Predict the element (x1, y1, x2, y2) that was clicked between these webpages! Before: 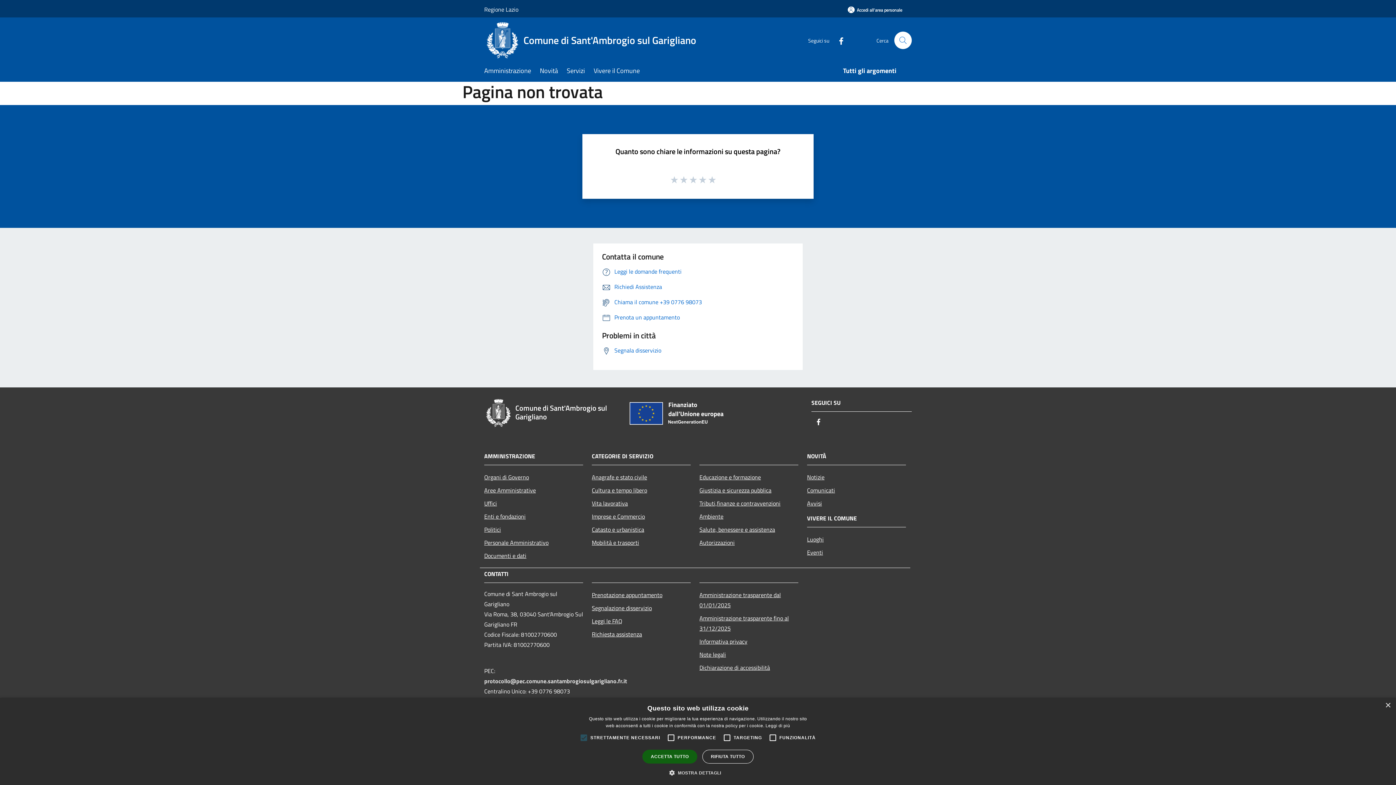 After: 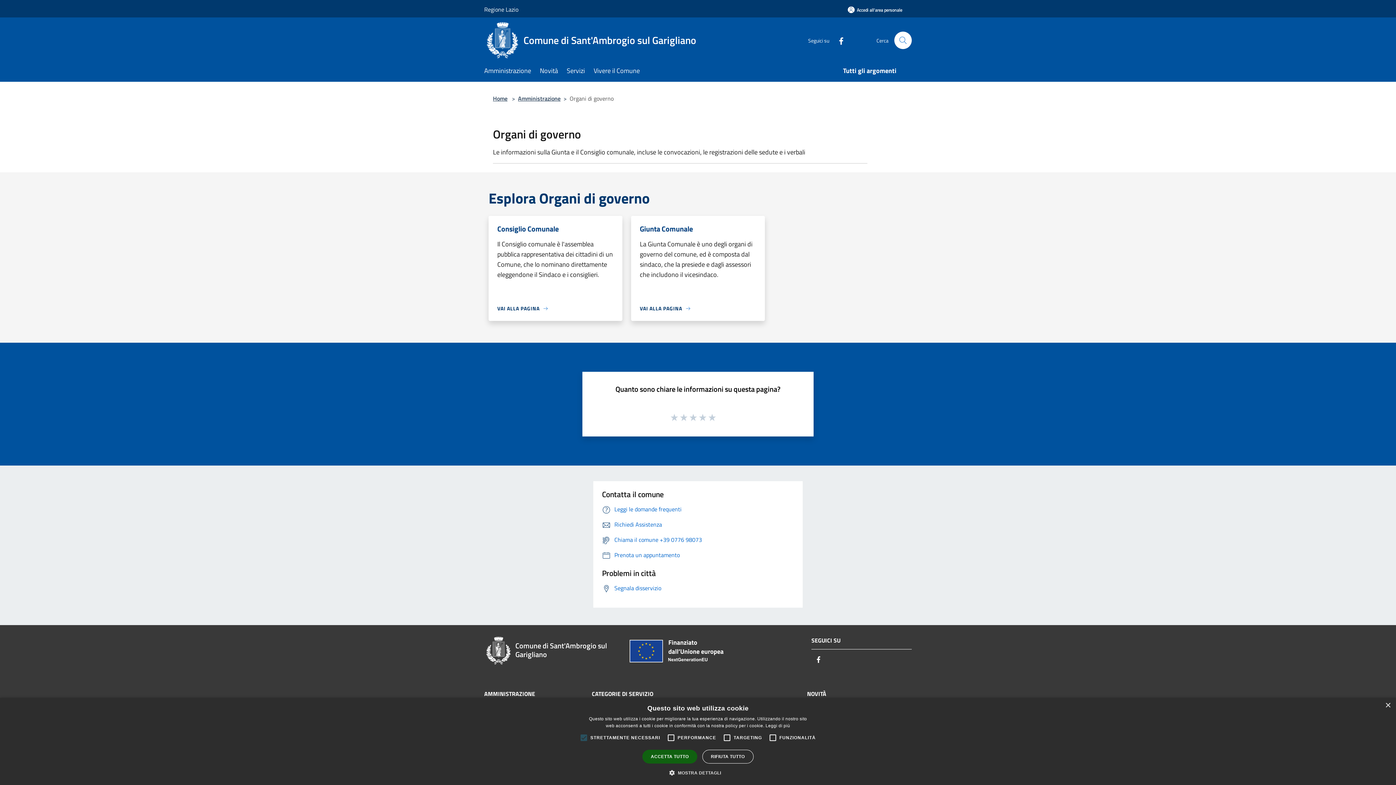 Action: bbox: (484, 470, 583, 484) label: Organi di Governo